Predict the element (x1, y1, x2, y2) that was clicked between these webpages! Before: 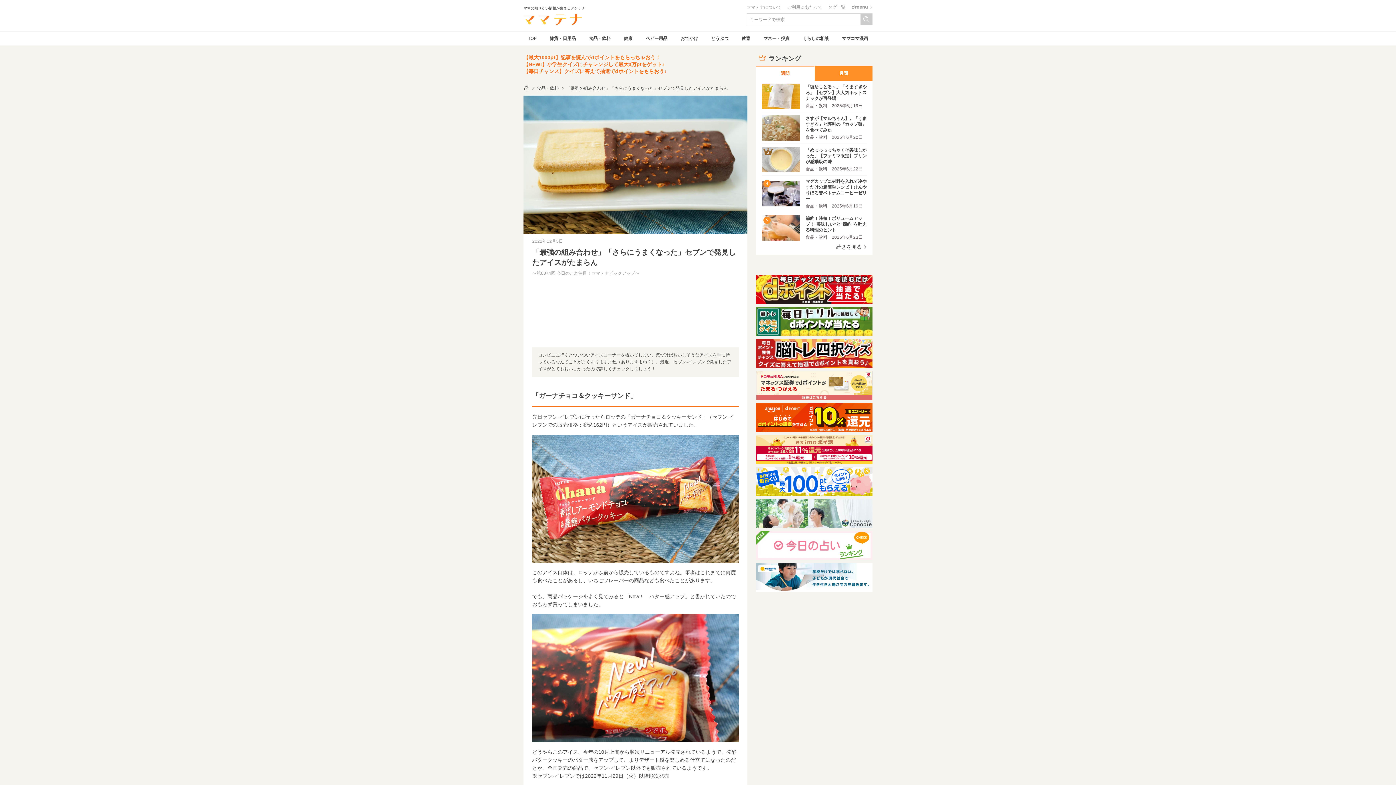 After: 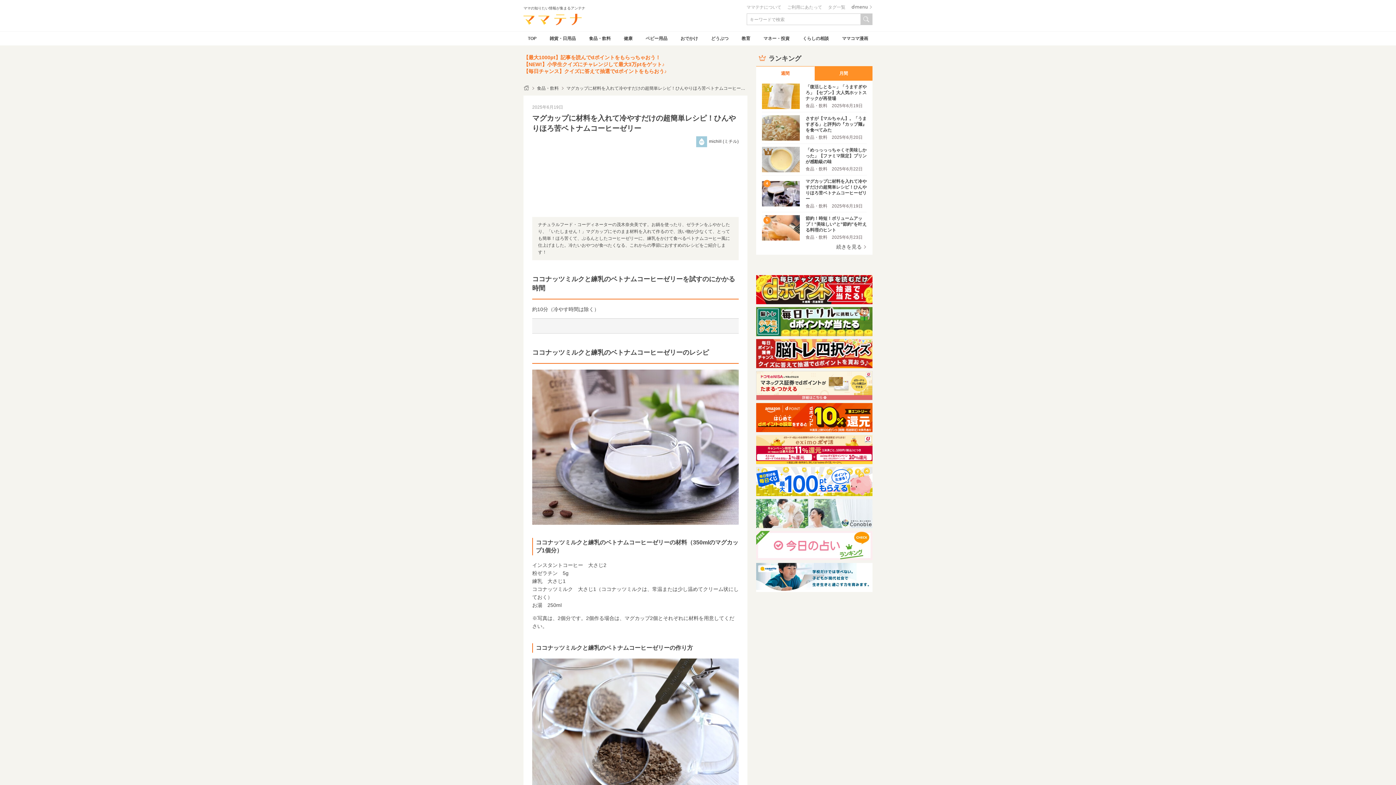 Action: label: 	
マグカップに材料を入れて冷やすだけの超簡単レシピ！ひんやりほろ苦ベトナムコーヒーゼリー
食品・飲料	2025年6月19日 bbox: (762, 175, 866, 212)